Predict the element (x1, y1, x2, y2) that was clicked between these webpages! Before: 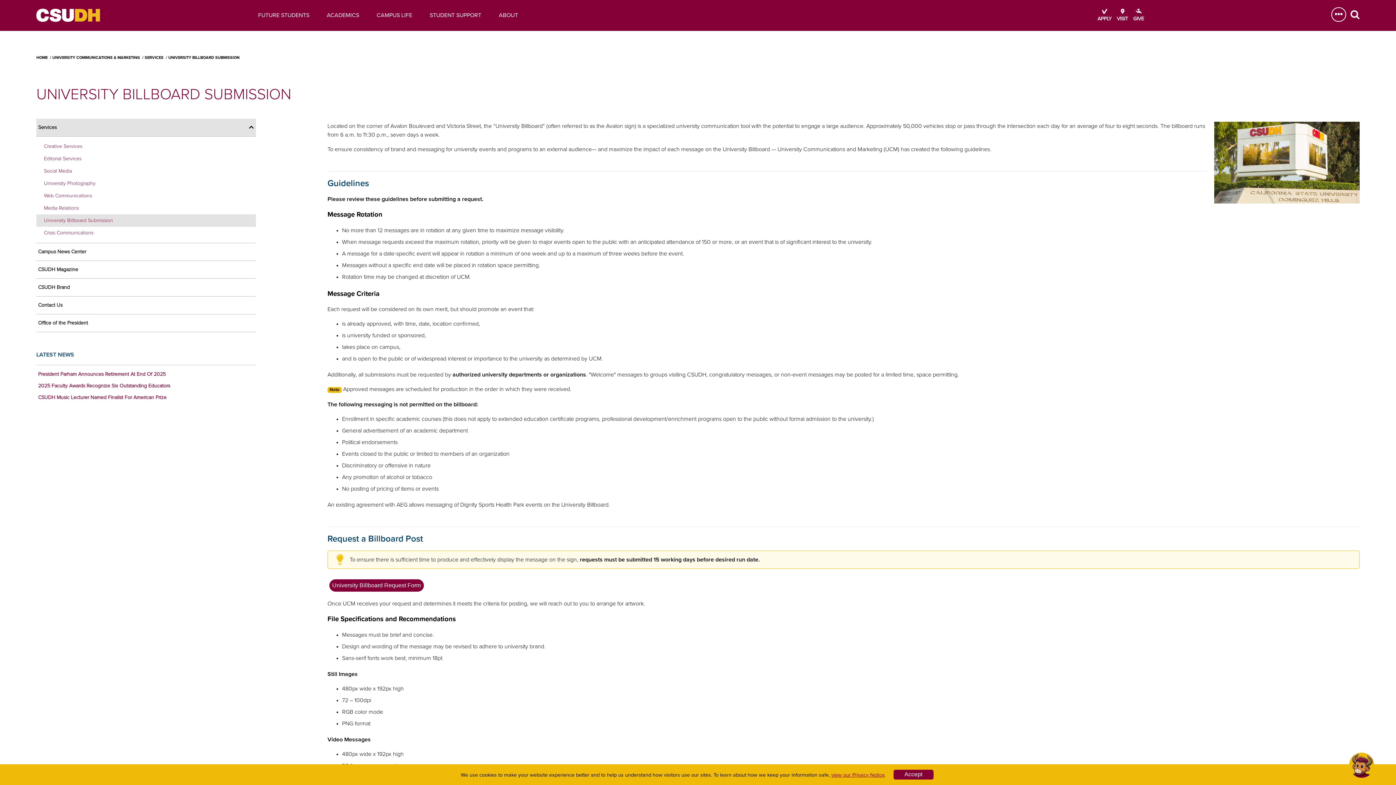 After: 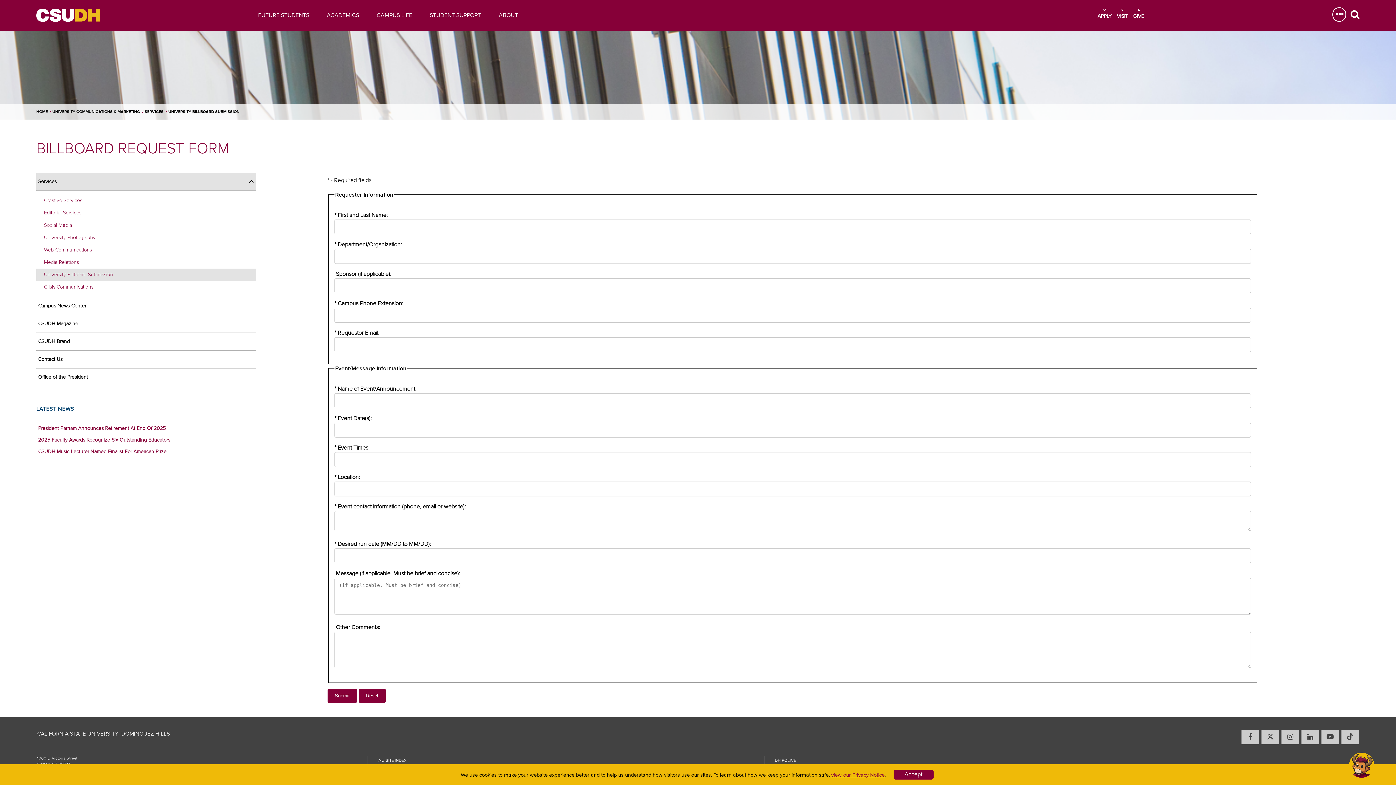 Action: bbox: (329, 579, 423, 592) label: University Billboard Request Form